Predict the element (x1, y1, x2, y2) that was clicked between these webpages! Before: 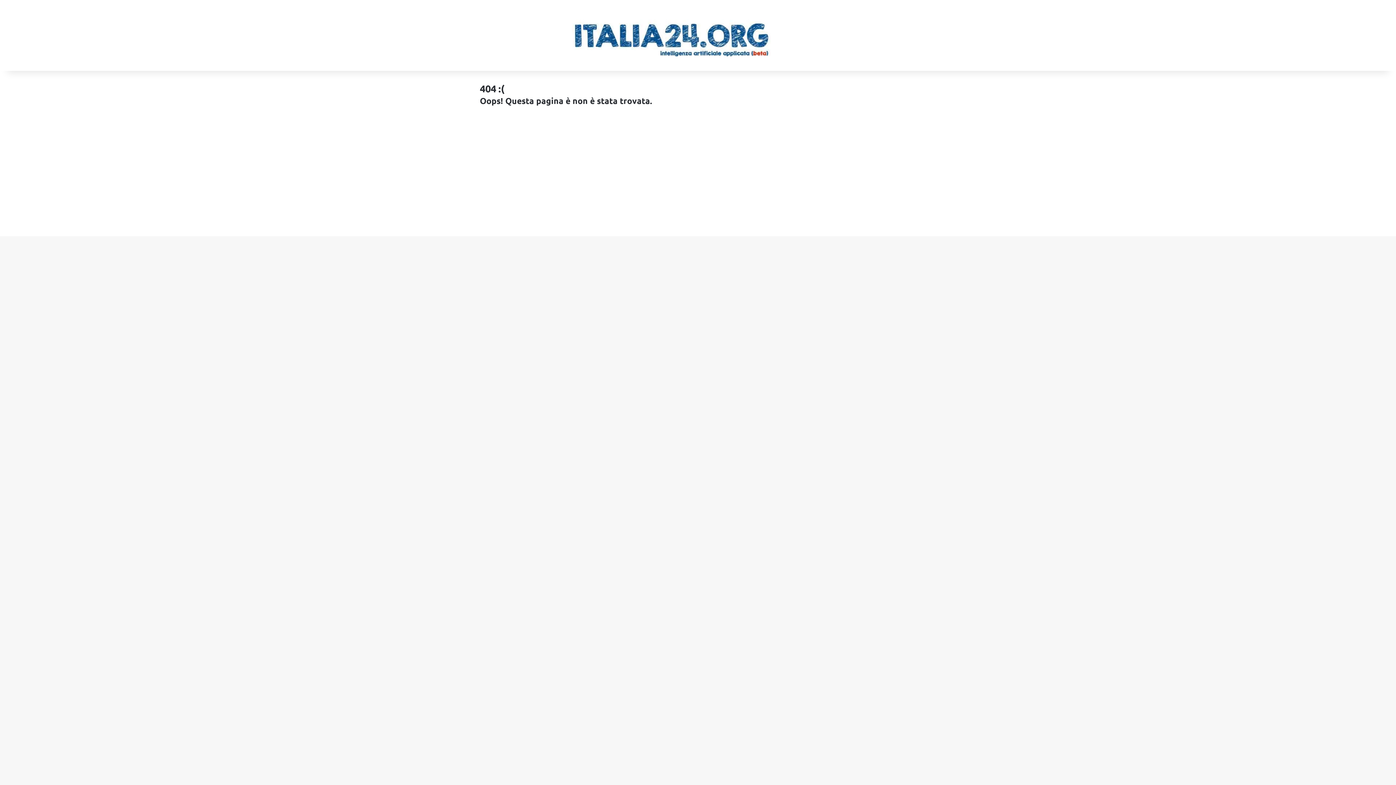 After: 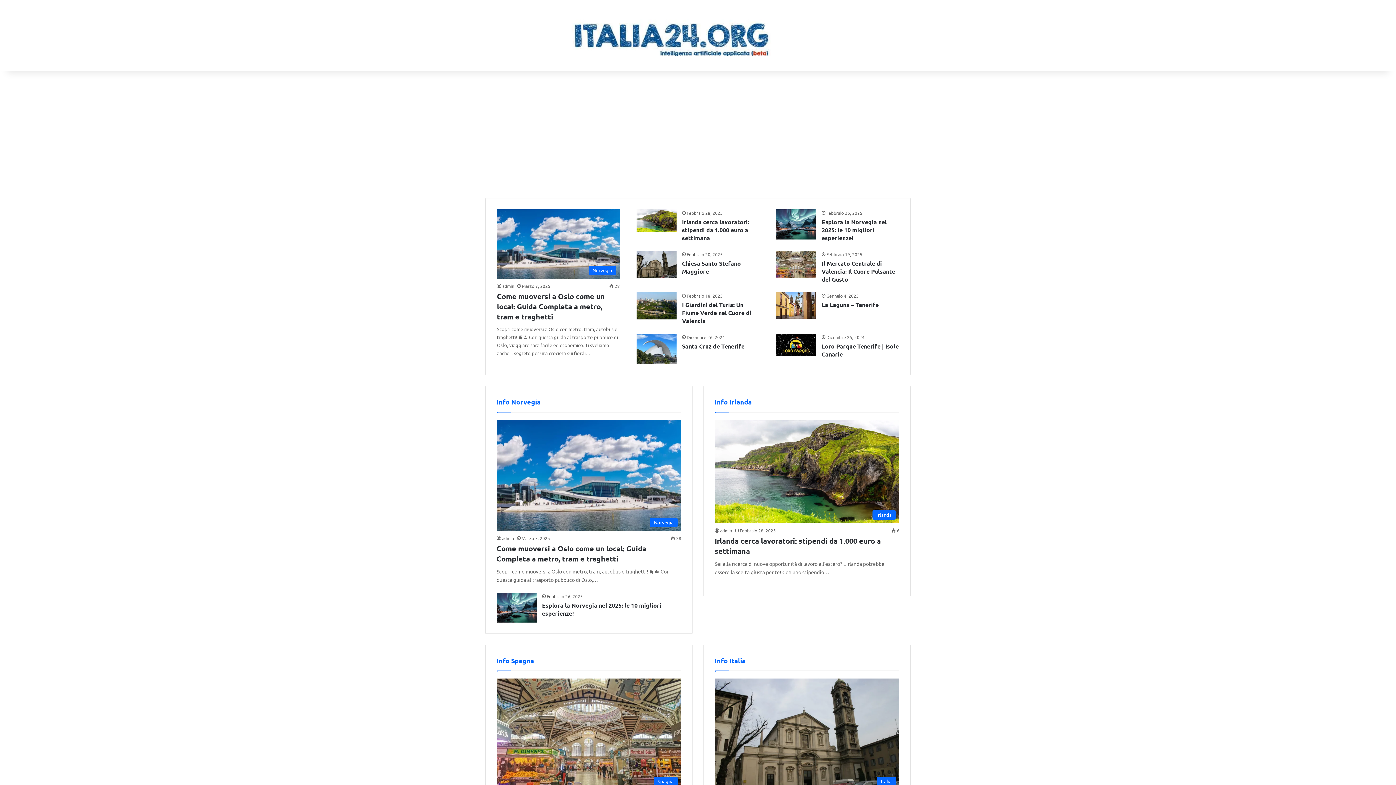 Action: bbox: (485, 14, 849, 56)